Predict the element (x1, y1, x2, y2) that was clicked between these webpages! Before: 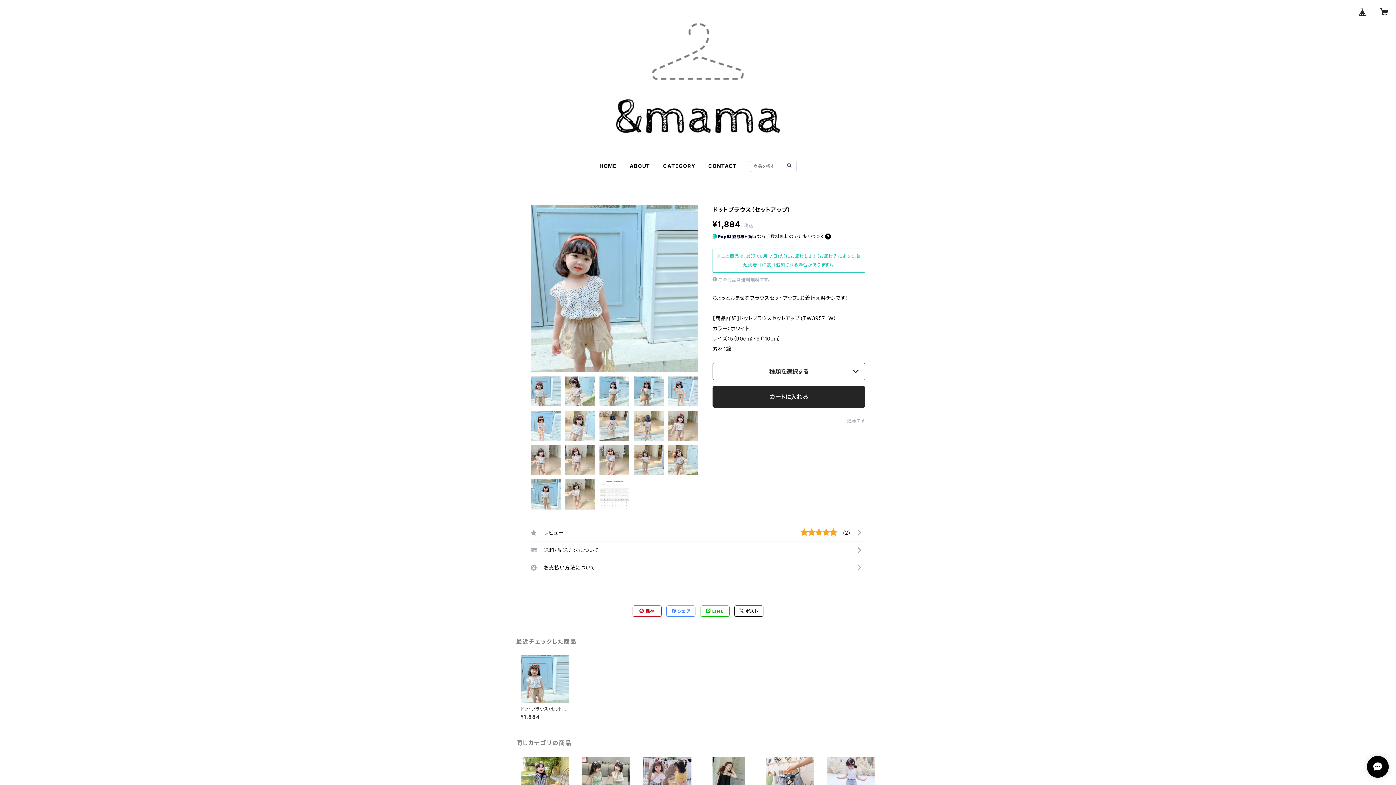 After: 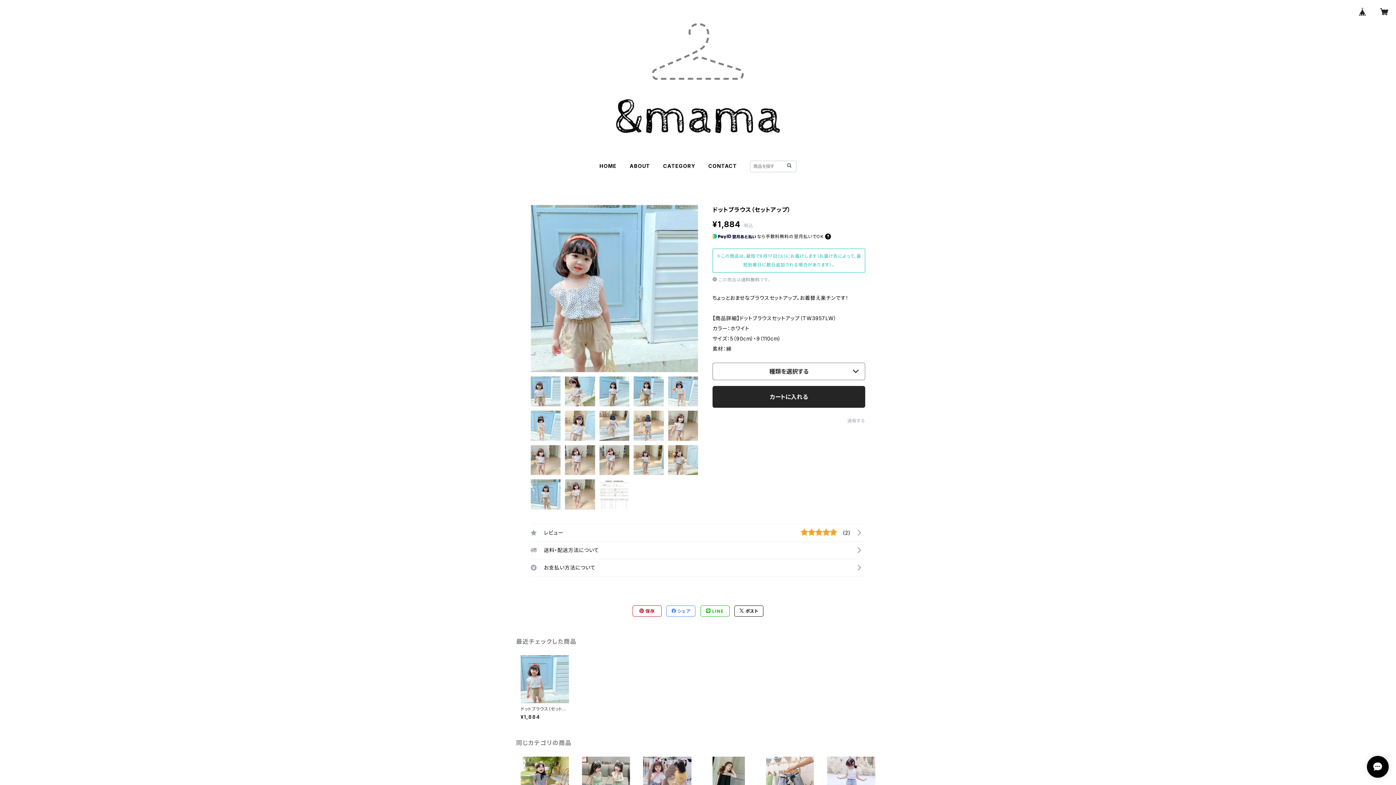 Action: label:  シェア bbox: (667, 606, 695, 616)